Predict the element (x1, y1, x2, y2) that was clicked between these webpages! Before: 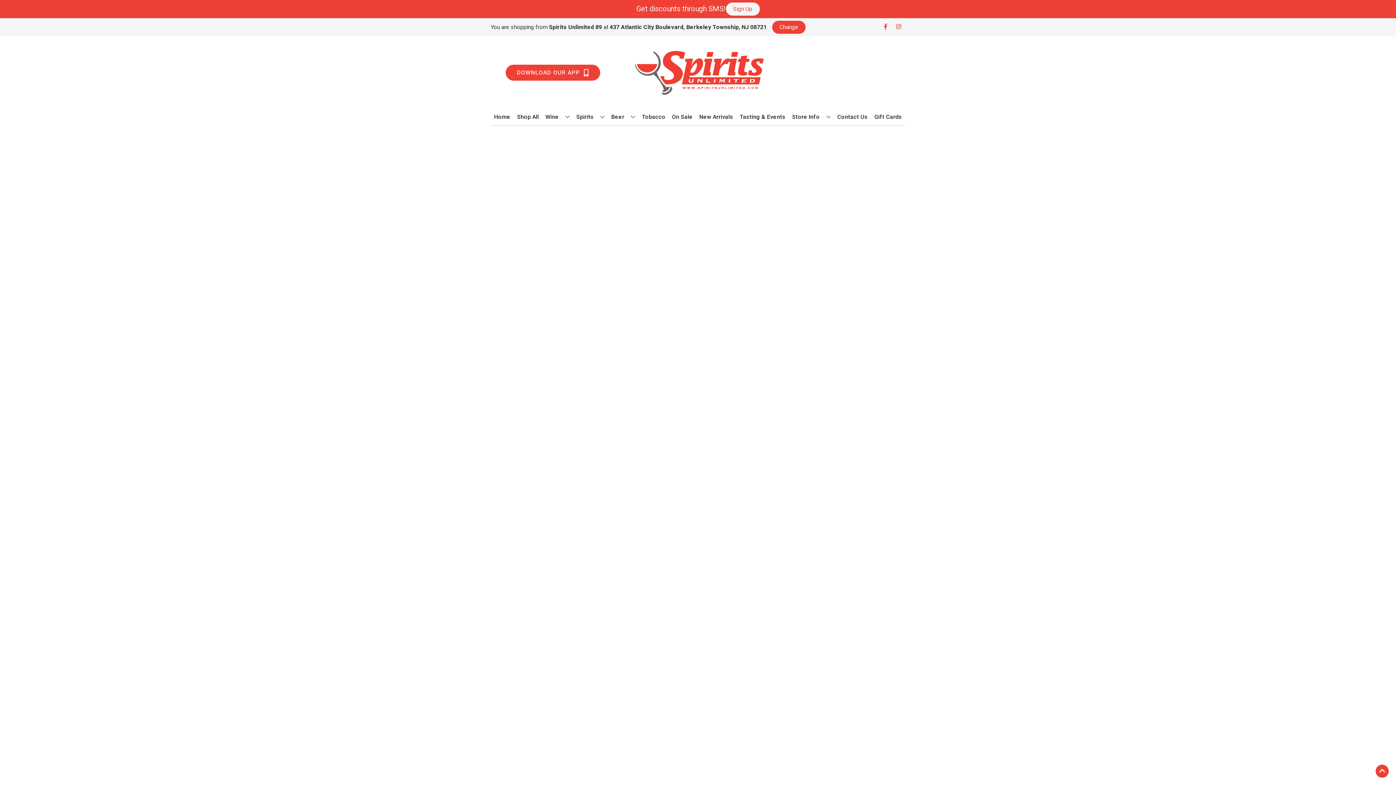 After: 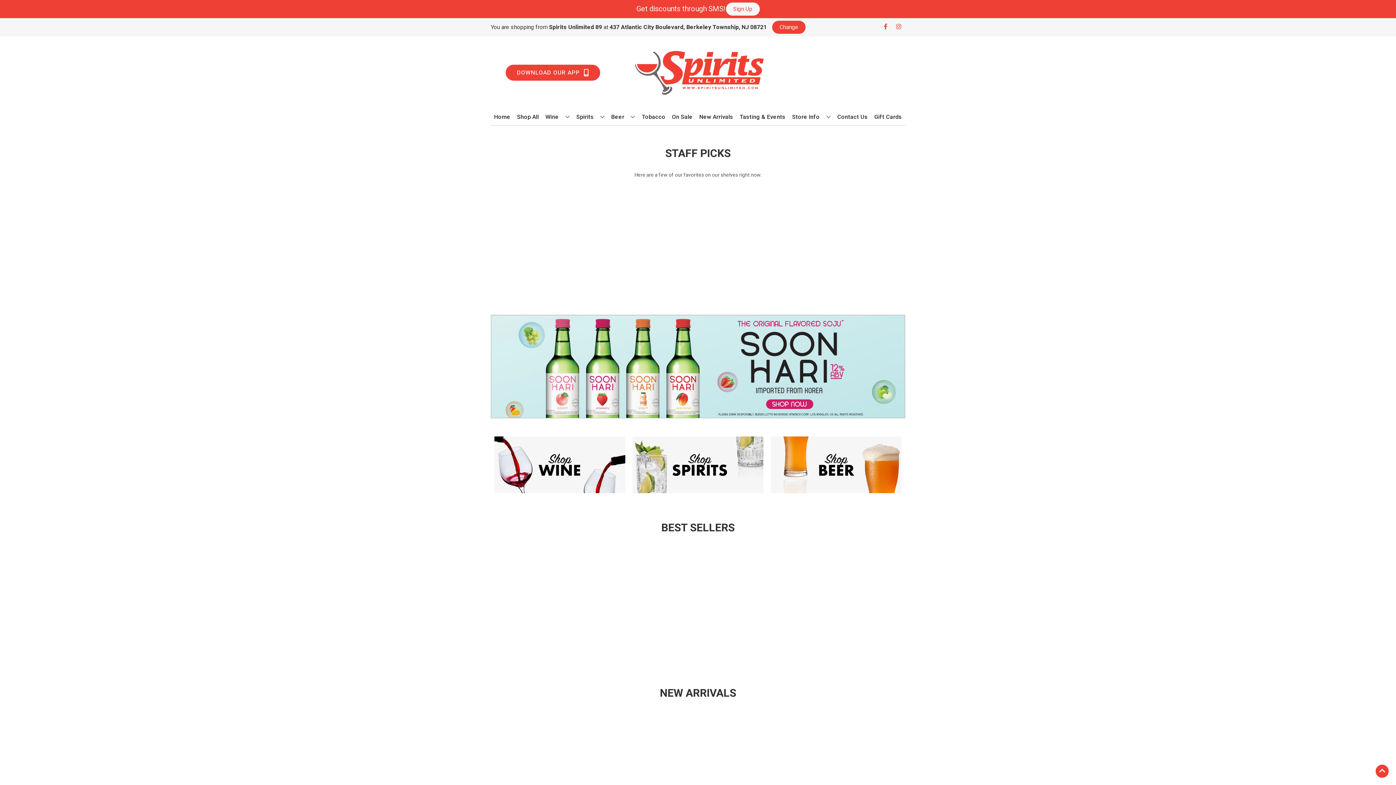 Action: label: Home bbox: (491, 109, 513, 125)